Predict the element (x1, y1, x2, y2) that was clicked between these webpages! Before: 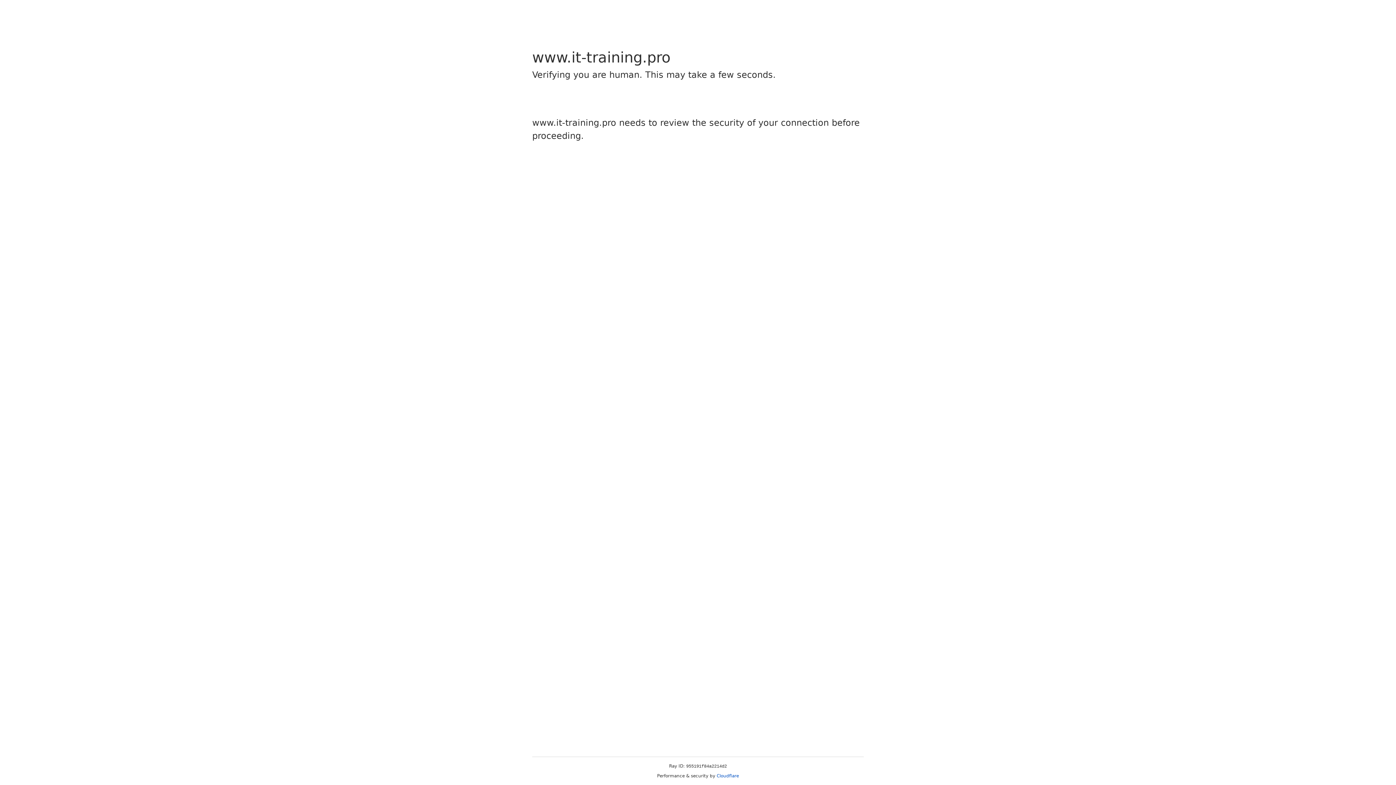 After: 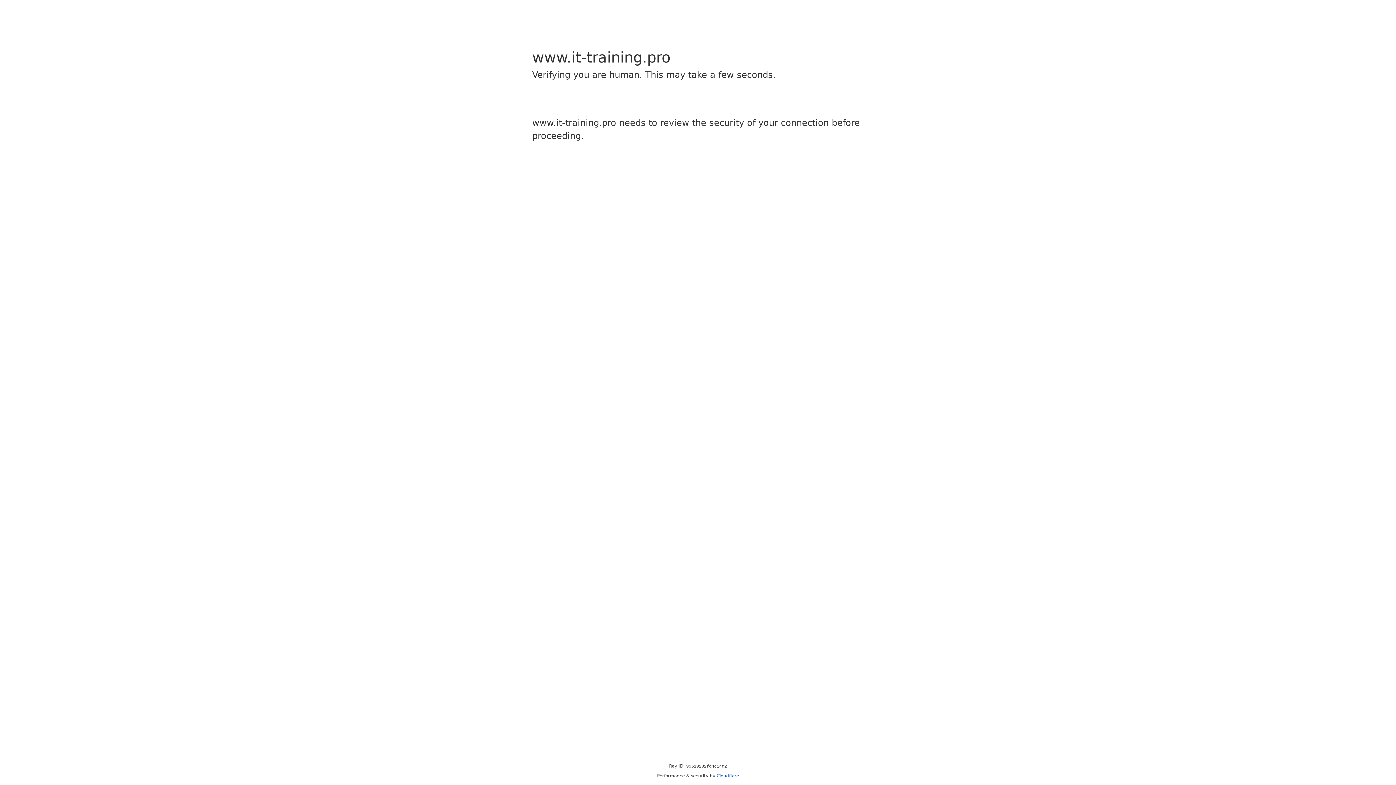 Action: label: Cloudflare bbox: (716, 773, 739, 778)